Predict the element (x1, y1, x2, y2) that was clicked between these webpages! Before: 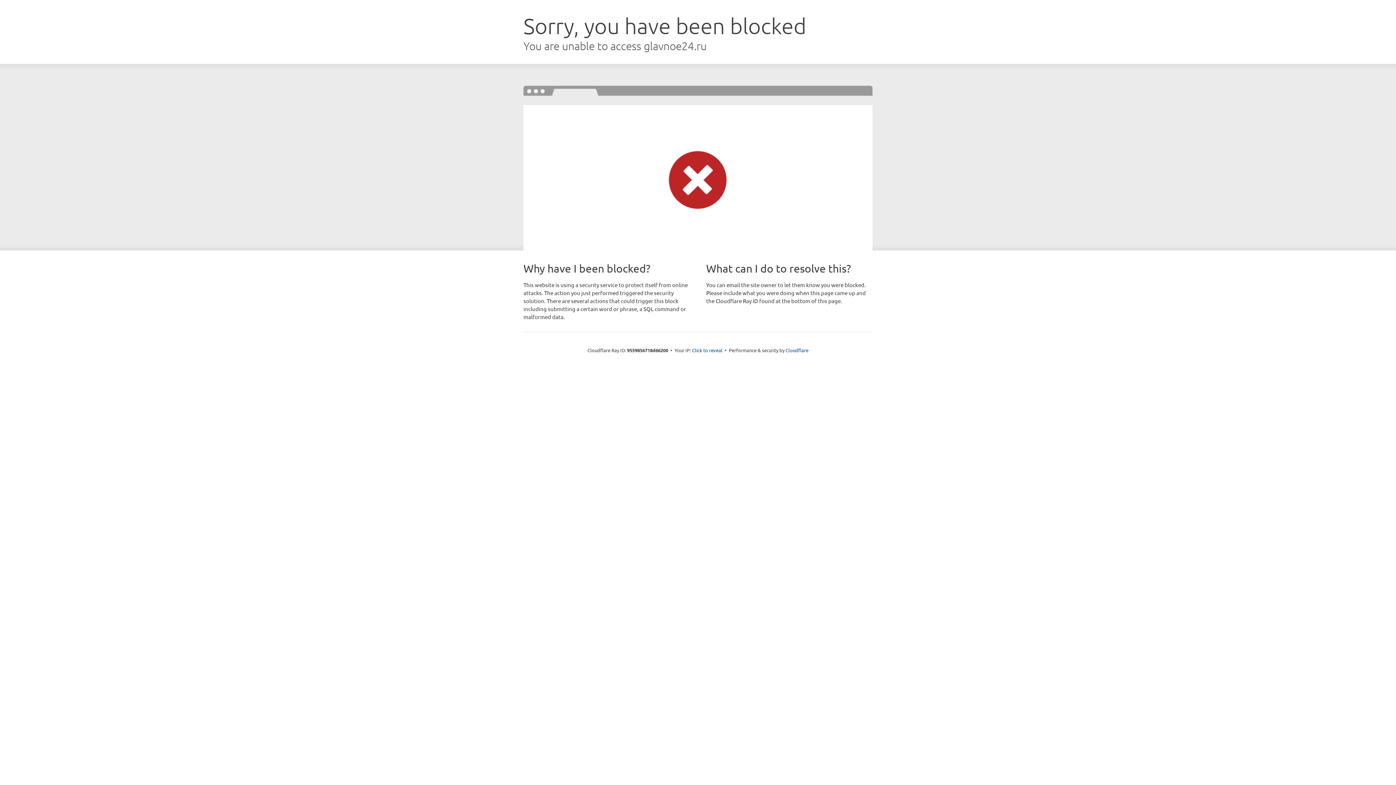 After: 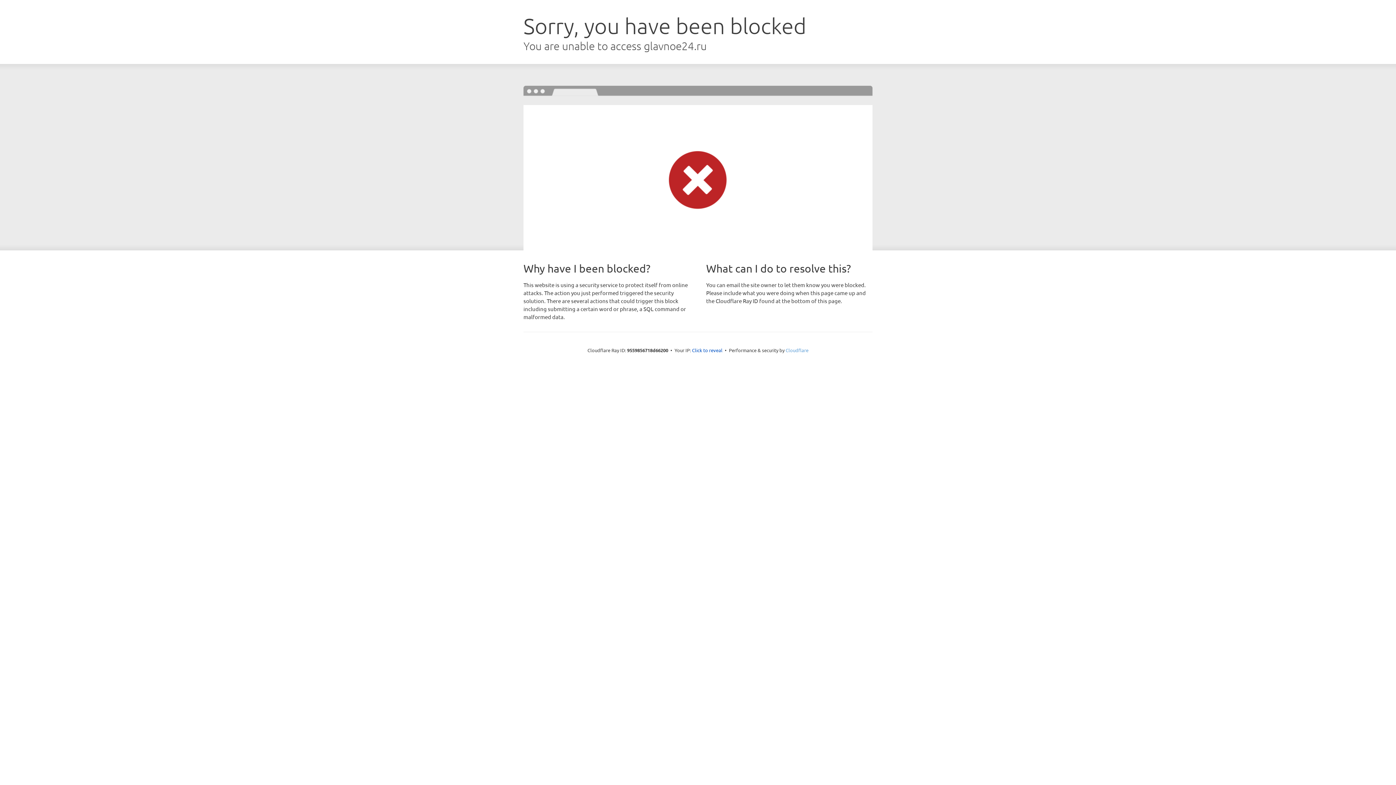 Action: label: Cloudflare bbox: (785, 347, 808, 353)